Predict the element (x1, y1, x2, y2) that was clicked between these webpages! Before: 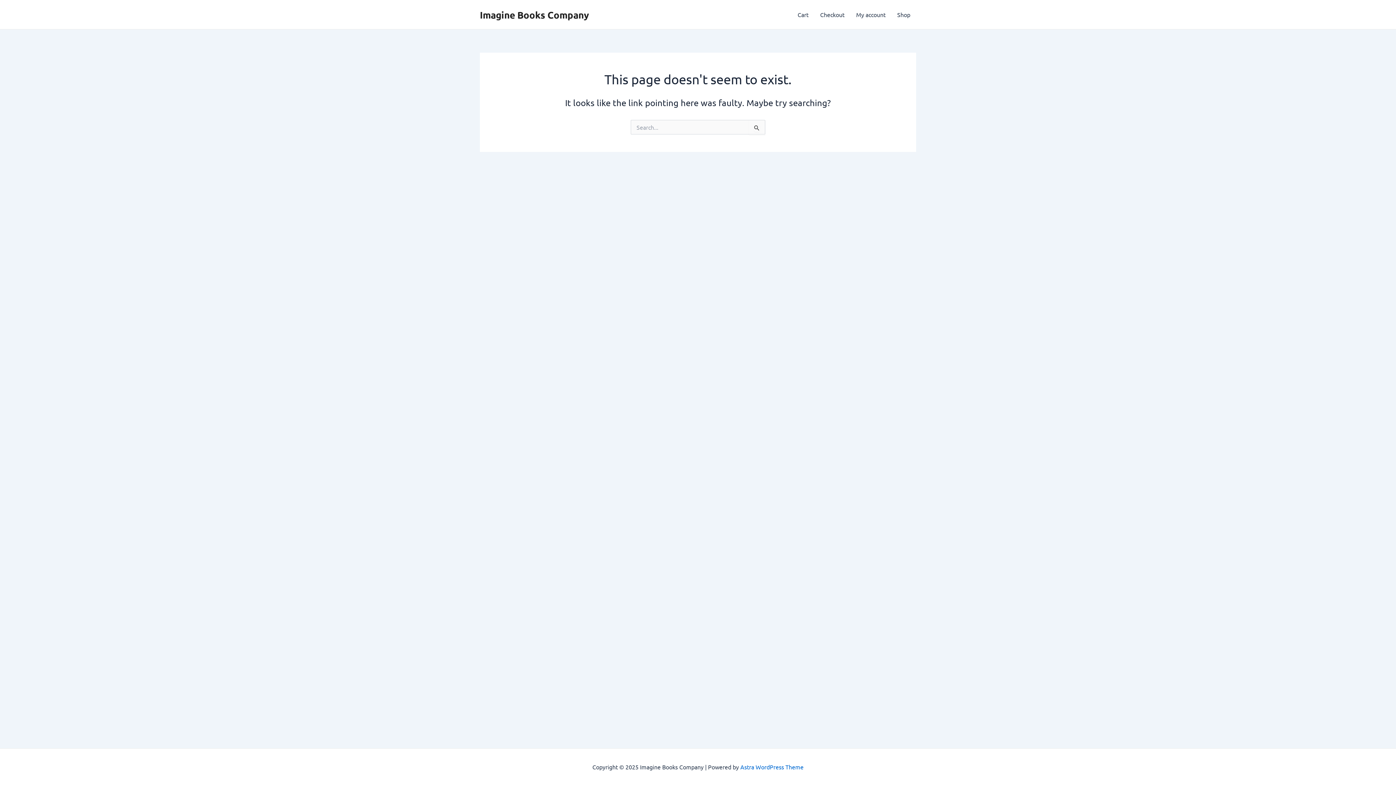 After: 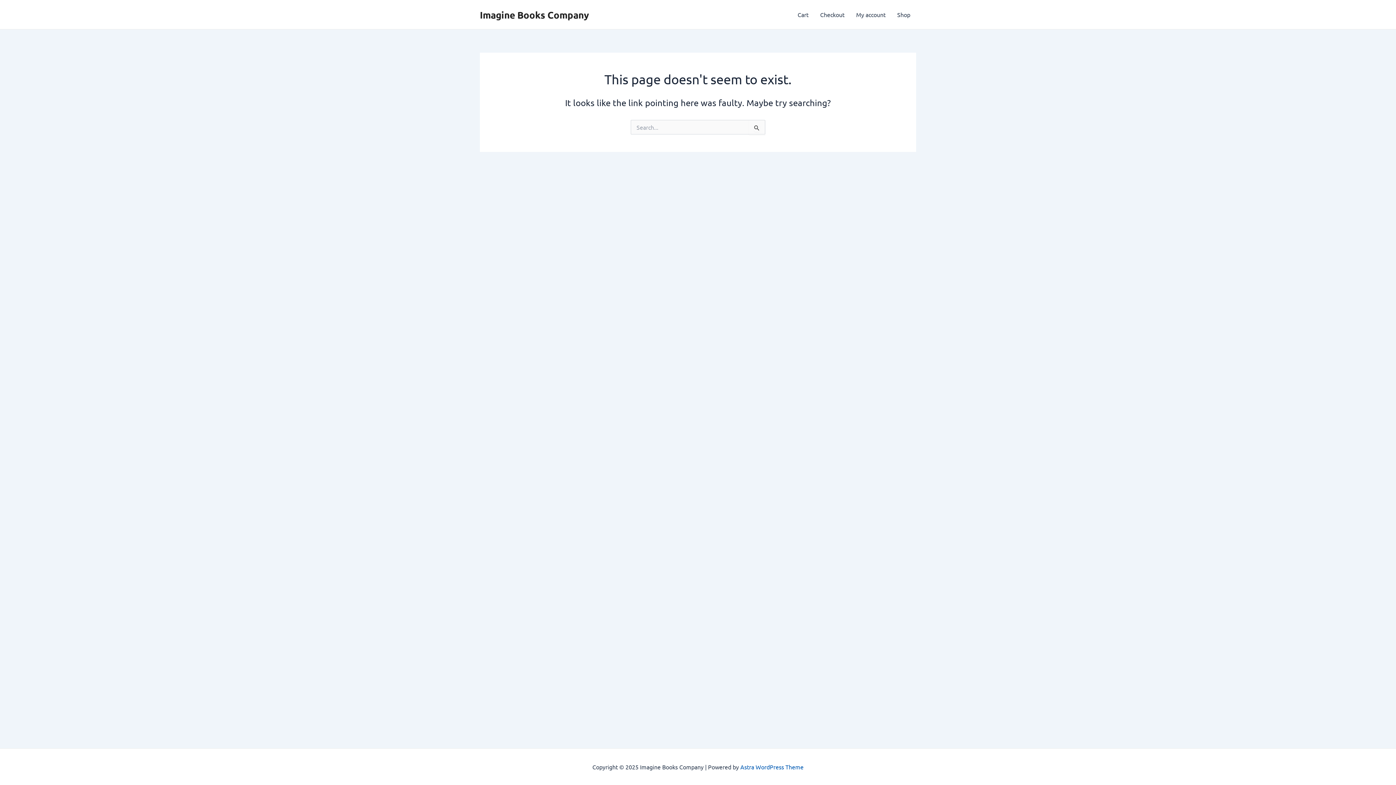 Action: bbox: (740, 763, 803, 770) label: Astra WordPress Theme